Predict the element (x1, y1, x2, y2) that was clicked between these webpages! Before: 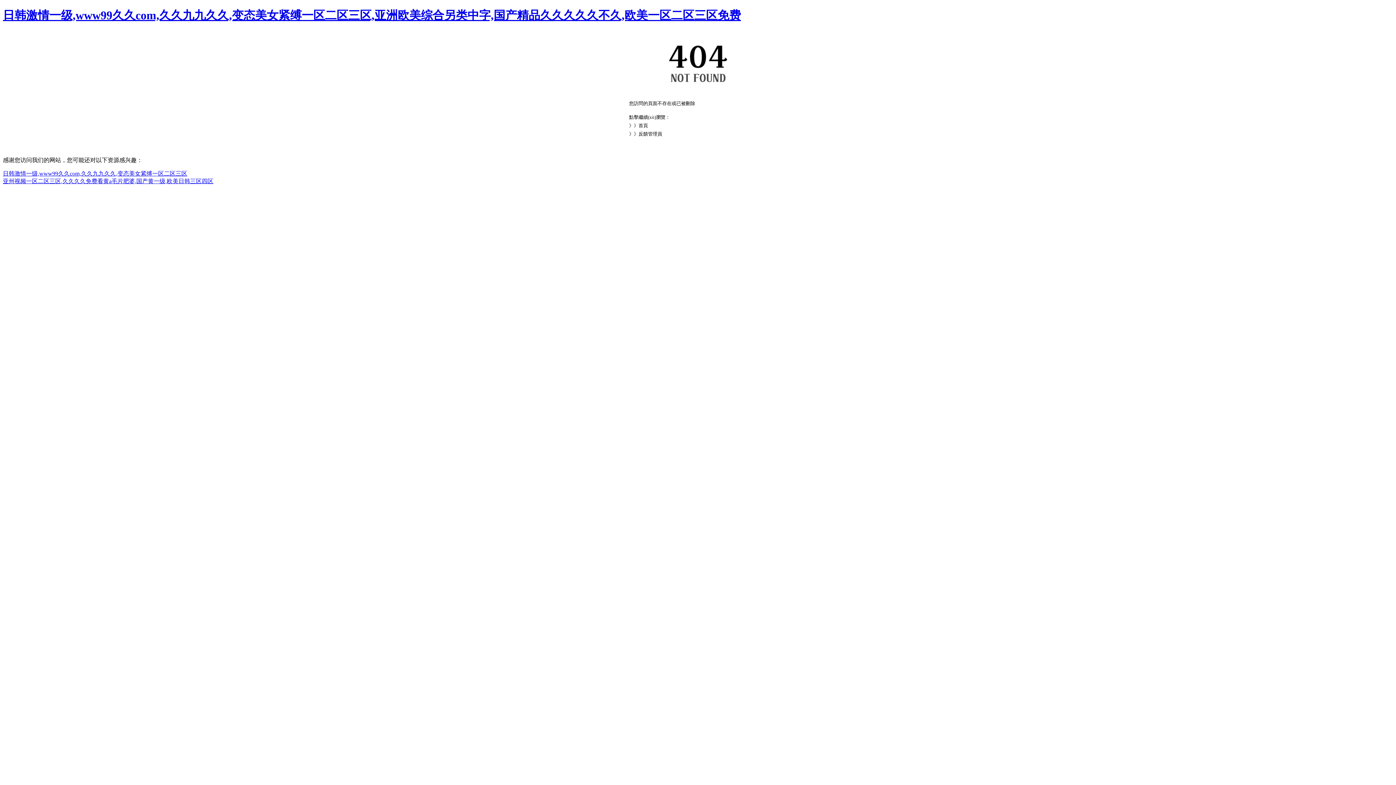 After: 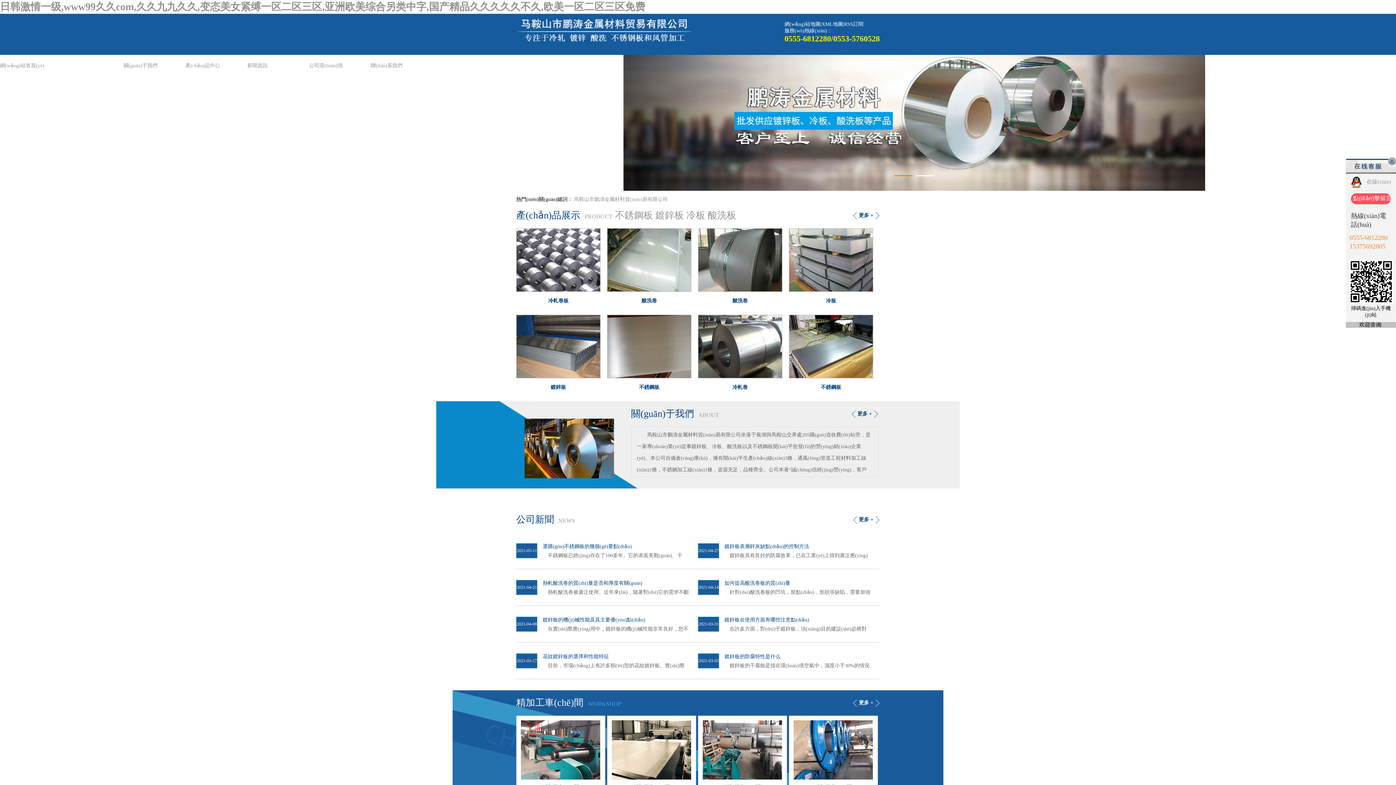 Action: label: 日韩激情一级,www99久久com,久久九九久久,变态美女紧缚一区二区三区,亚洲欧美综合另类中字,国产精品久久久久久不久,欧美一区二区三区免费 bbox: (2, 8, 741, 21)